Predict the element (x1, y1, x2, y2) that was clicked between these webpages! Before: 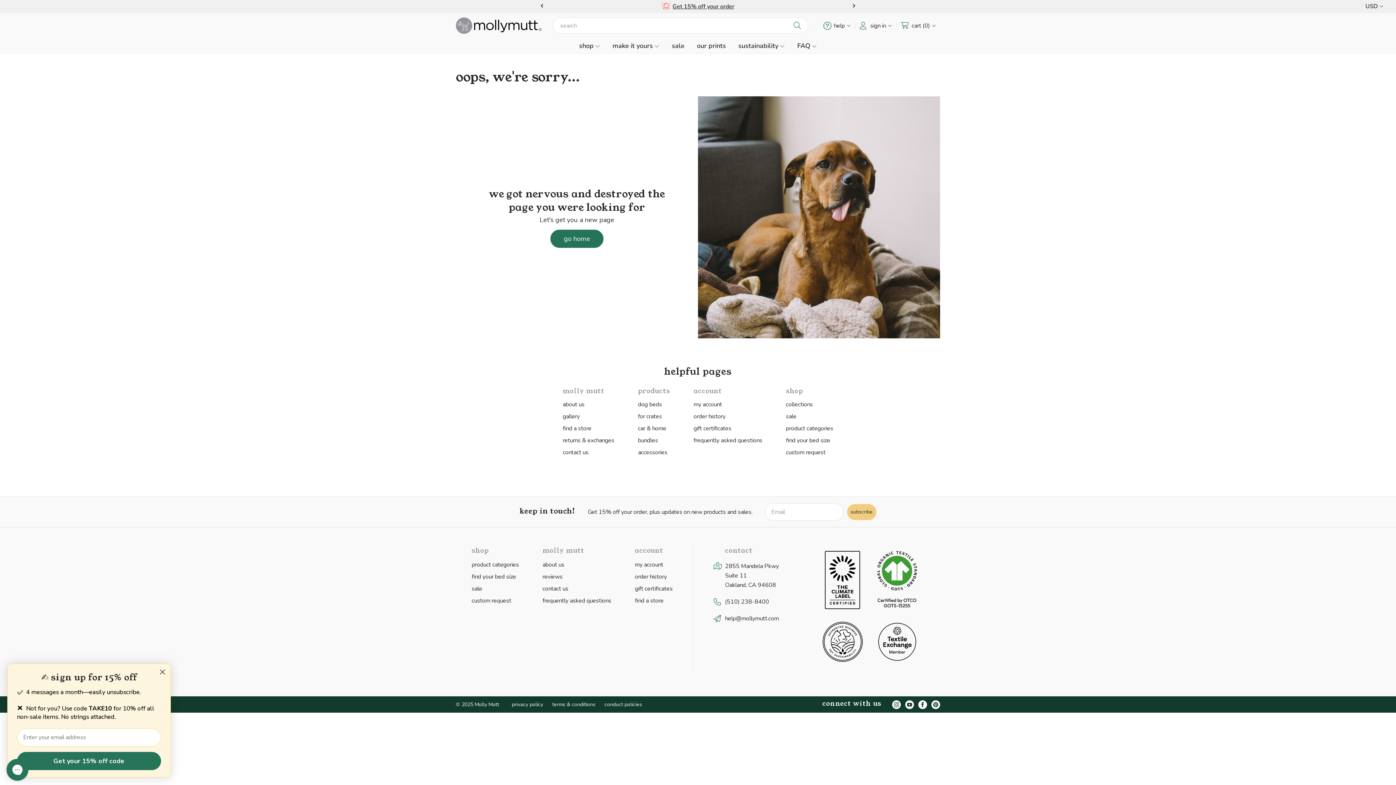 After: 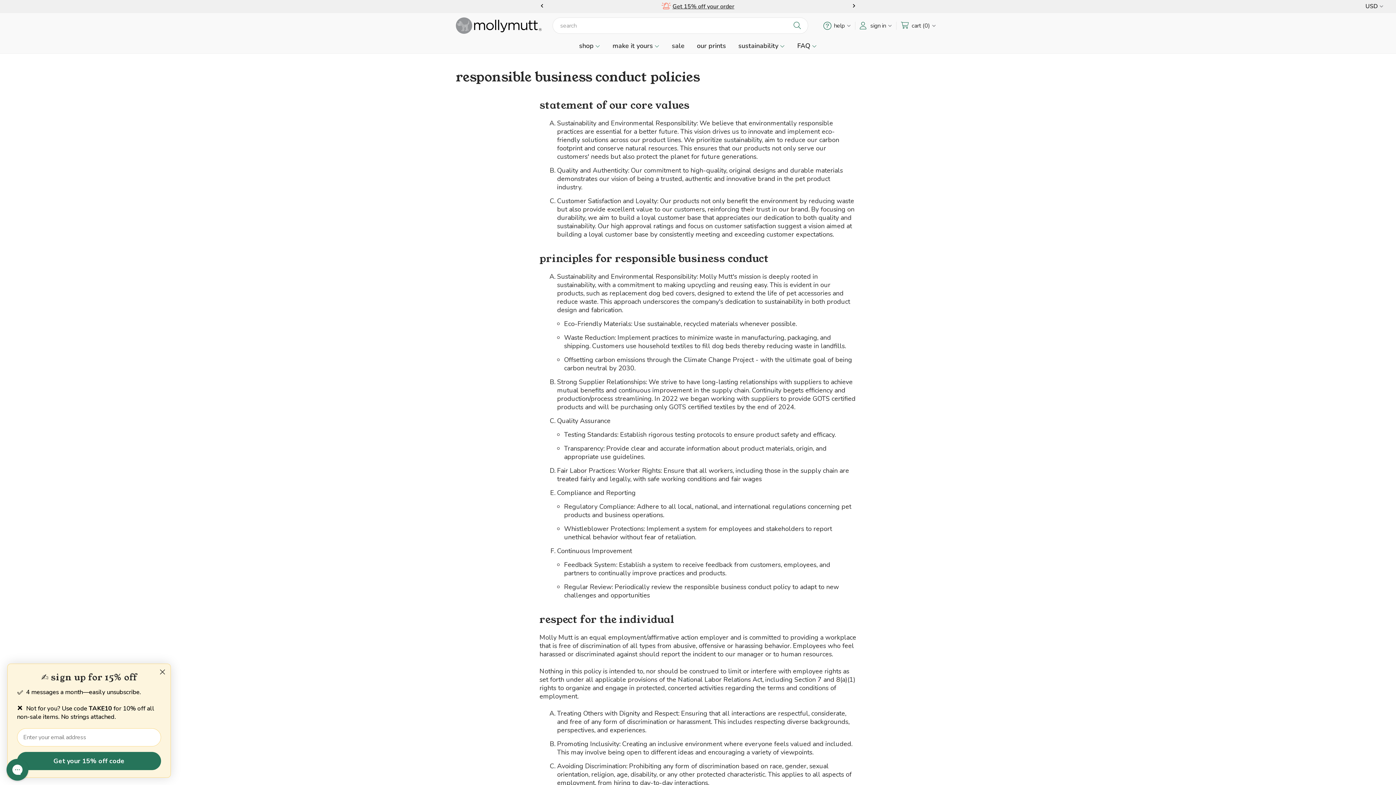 Action: bbox: (604, 701, 642, 708) label: conduct policies